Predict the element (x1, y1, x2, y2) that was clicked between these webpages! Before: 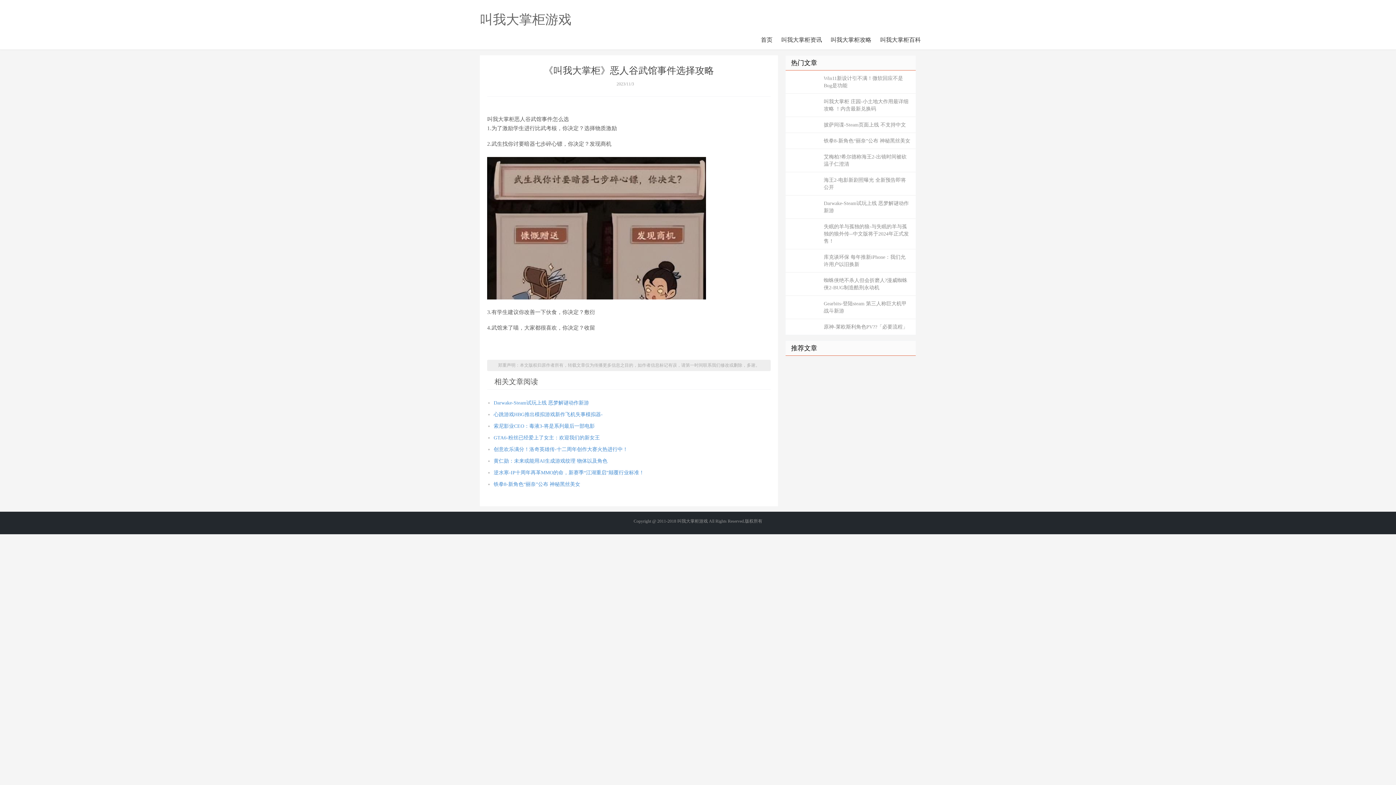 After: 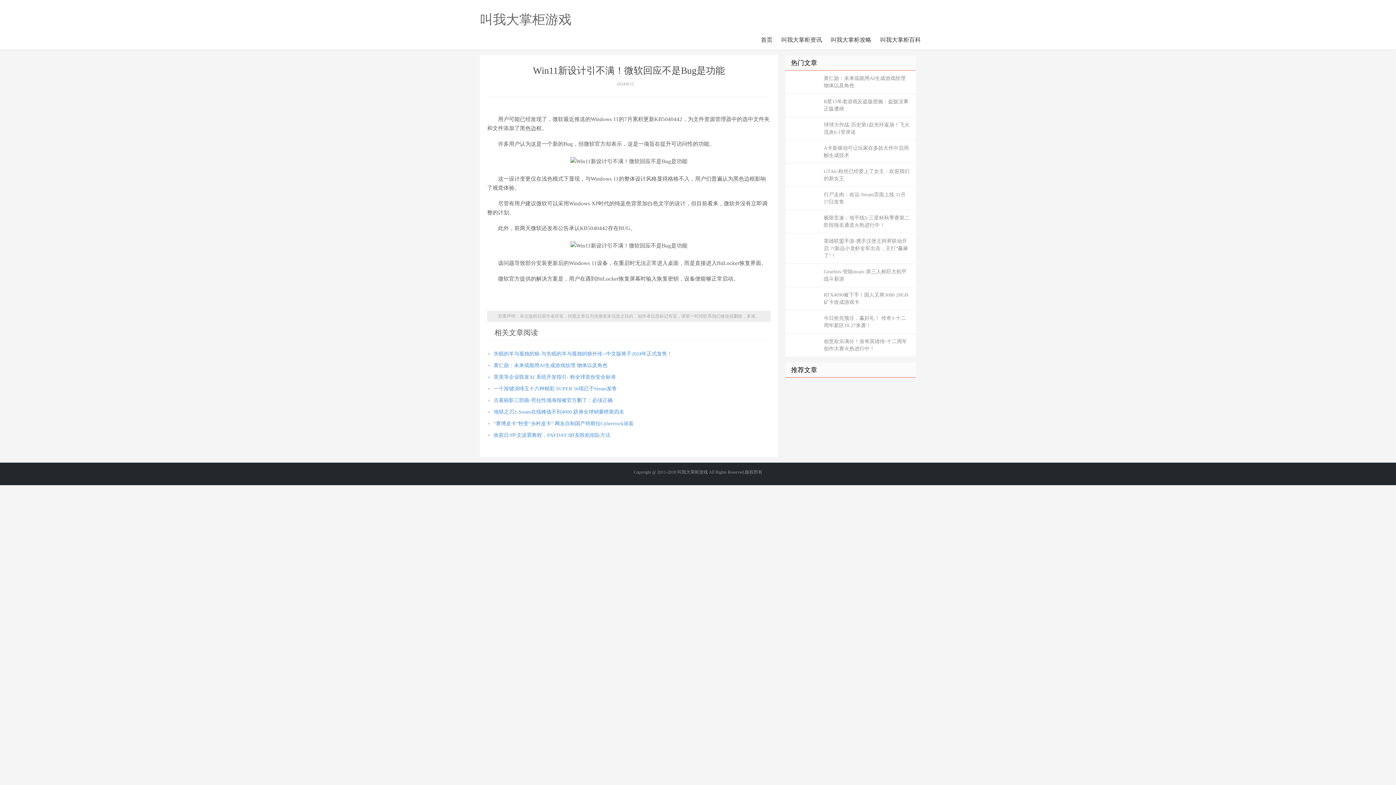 Action: label: Win11新设计引不满！微软回应不是Bug是功能 bbox: (785, 70, 916, 93)